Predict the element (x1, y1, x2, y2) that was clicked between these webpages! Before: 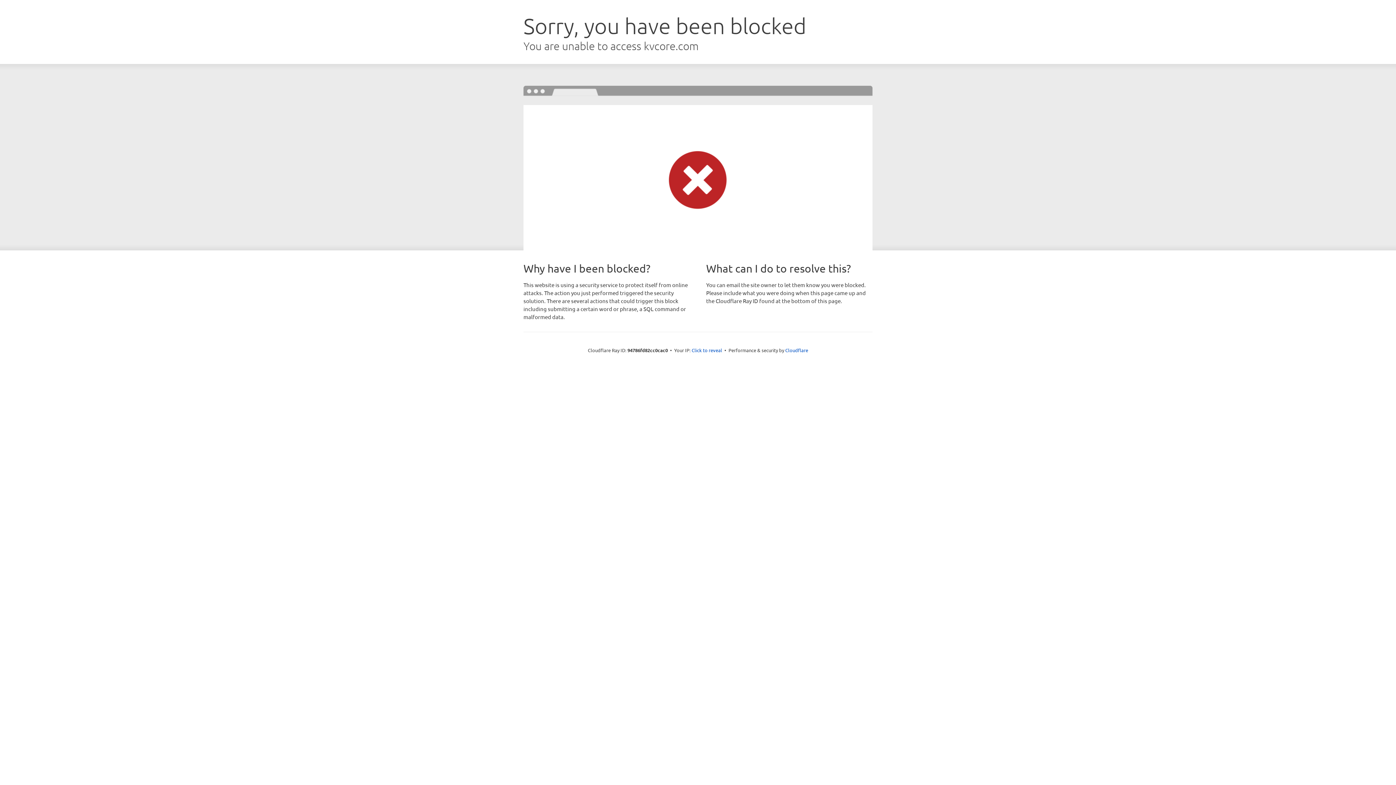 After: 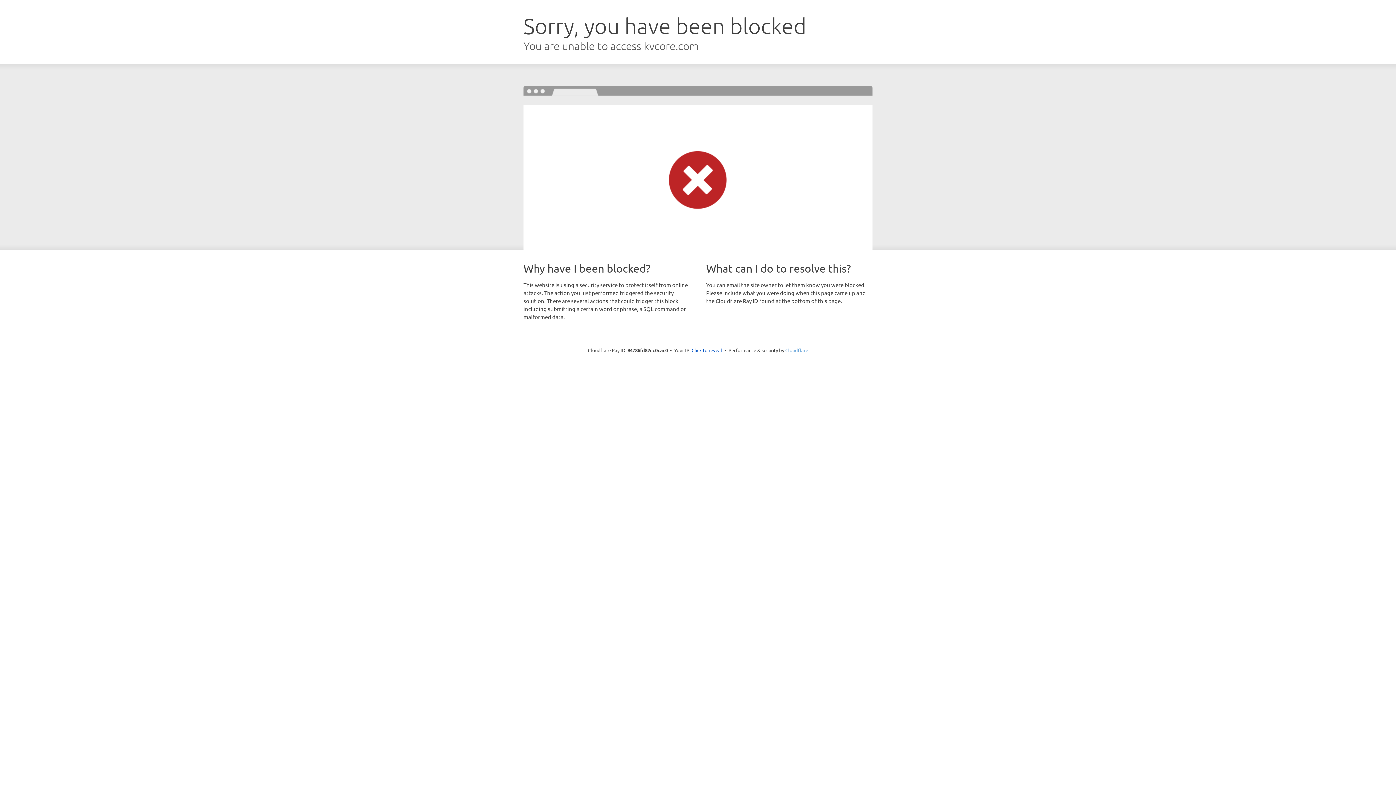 Action: bbox: (785, 347, 808, 353) label: Cloudflare